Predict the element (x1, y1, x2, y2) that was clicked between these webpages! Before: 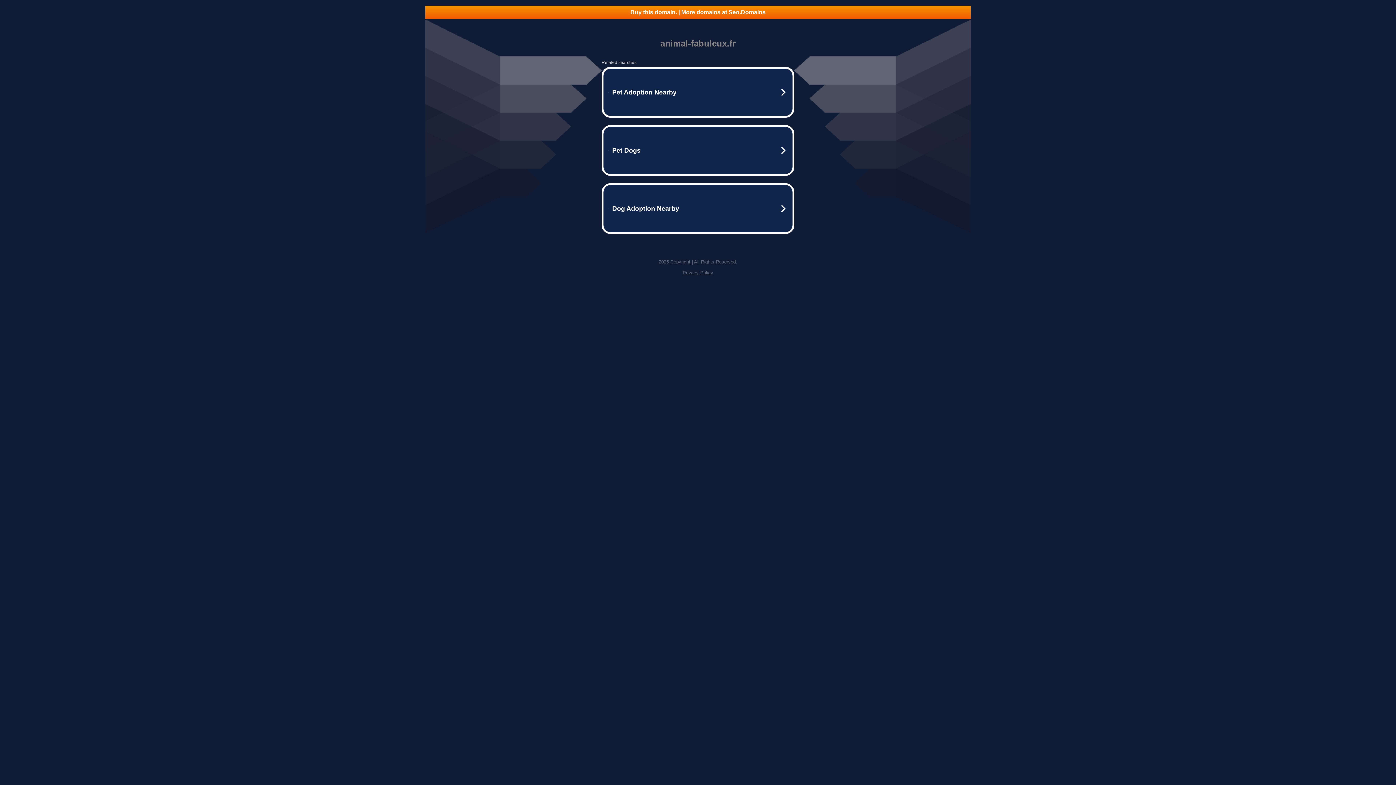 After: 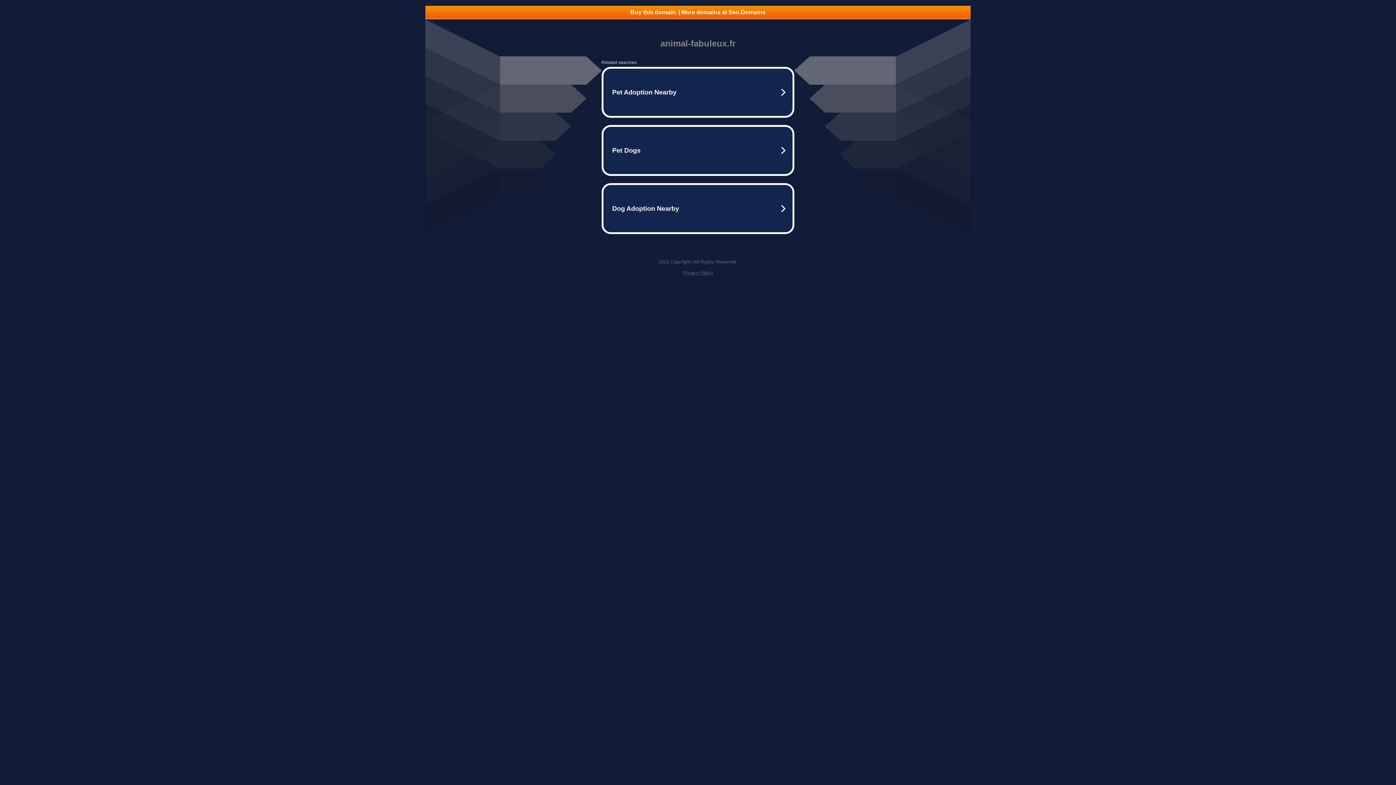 Action: label: Buy this domain. | More domains at Seo.Domains bbox: (425, 5, 970, 18)